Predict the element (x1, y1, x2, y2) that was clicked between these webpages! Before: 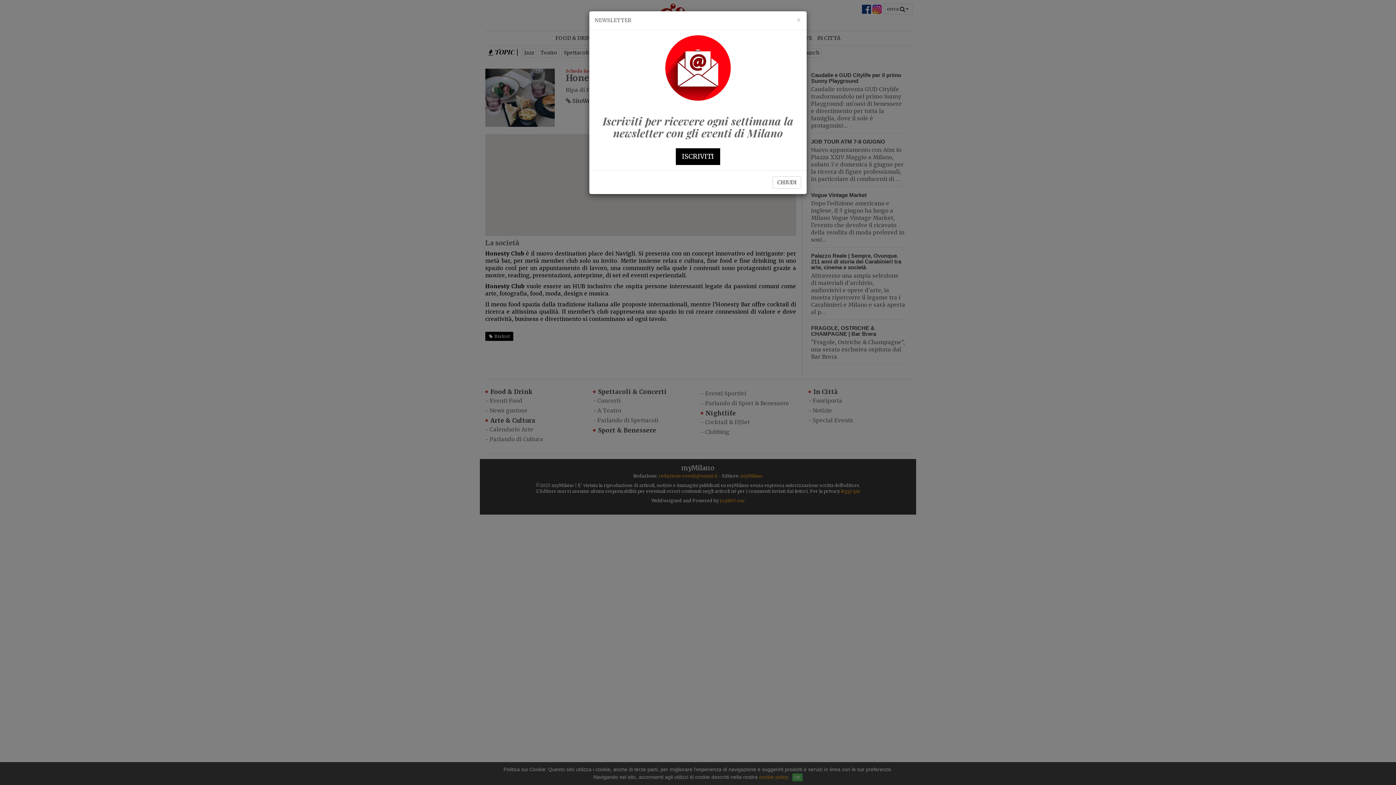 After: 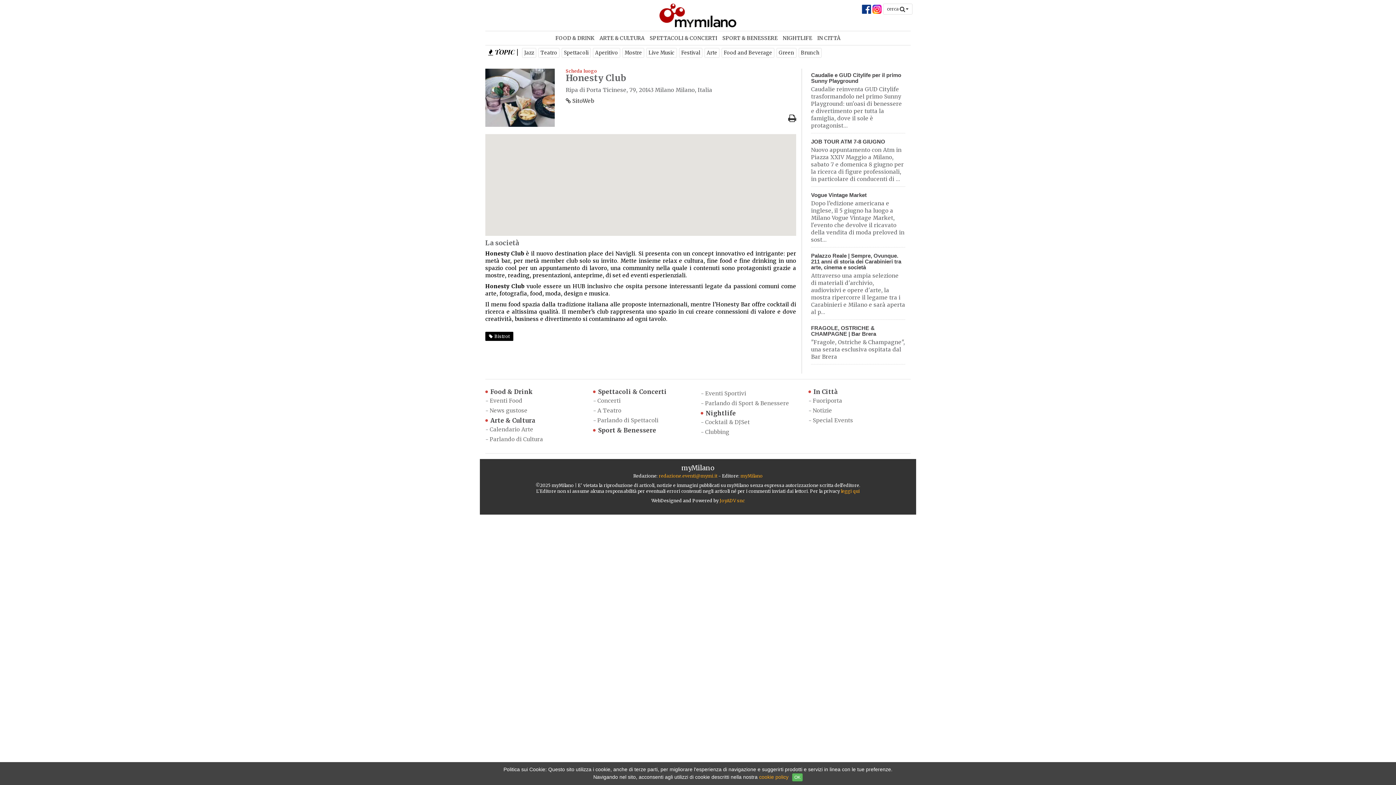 Action: label: CHIUDI bbox: (772, 176, 801, 188)